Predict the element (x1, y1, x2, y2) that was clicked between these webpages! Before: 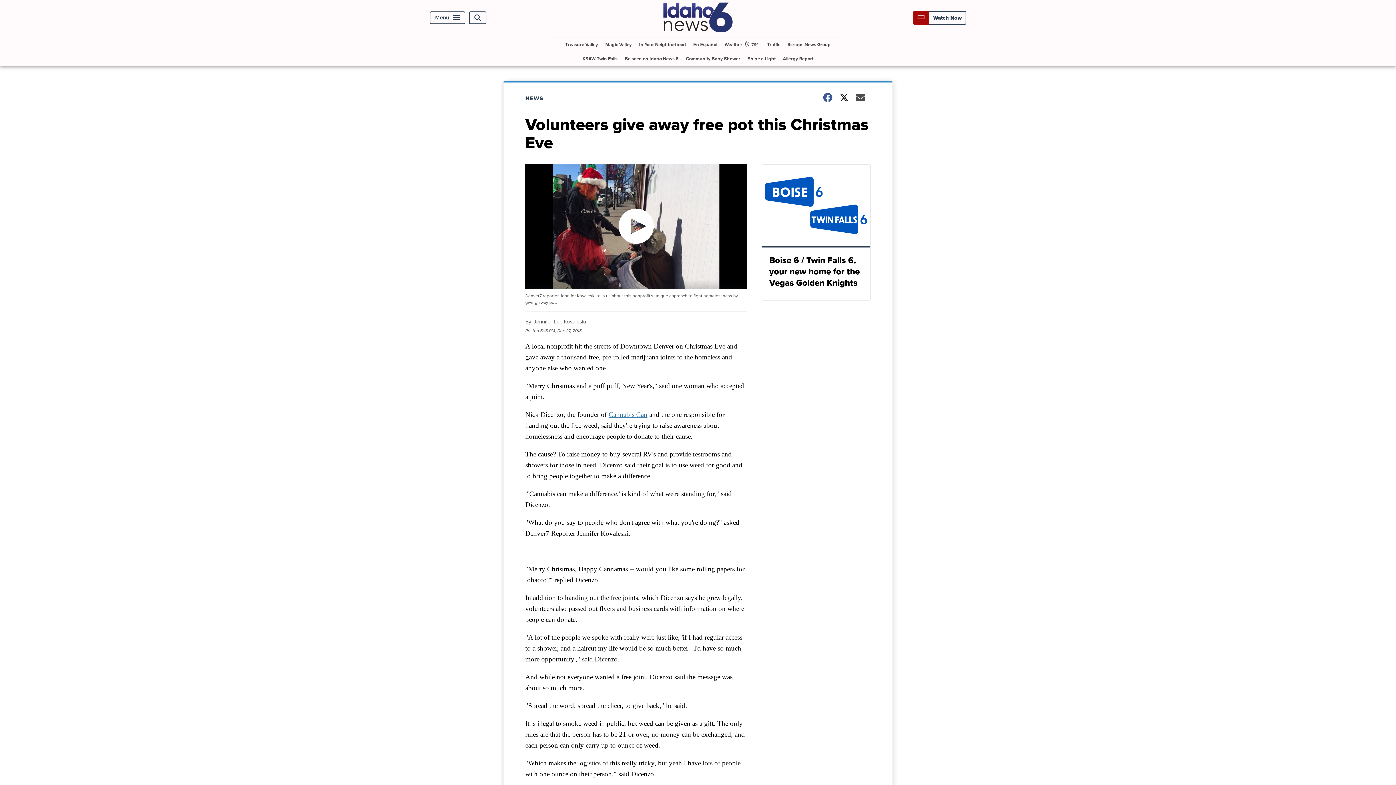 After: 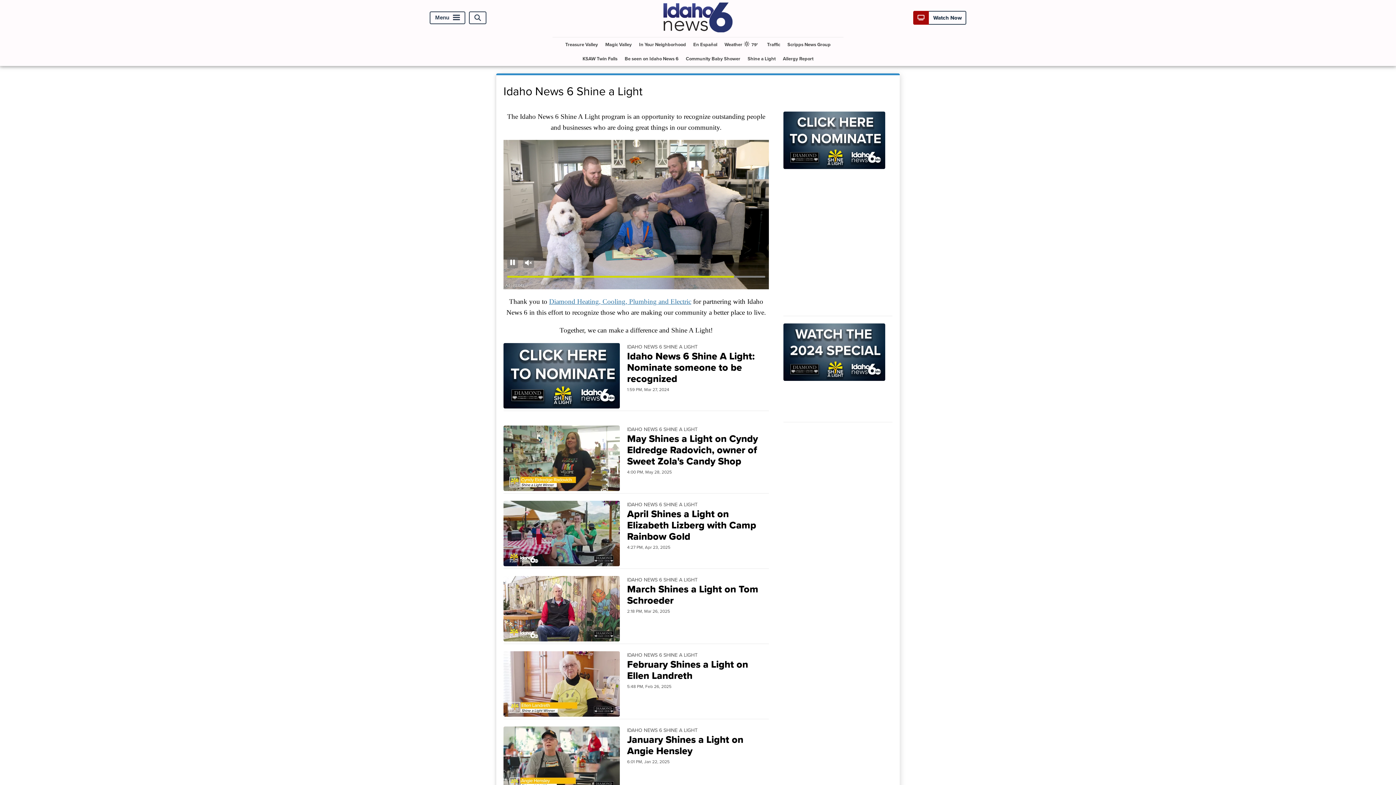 Action: bbox: (744, 51, 778, 65) label: Shine a Light